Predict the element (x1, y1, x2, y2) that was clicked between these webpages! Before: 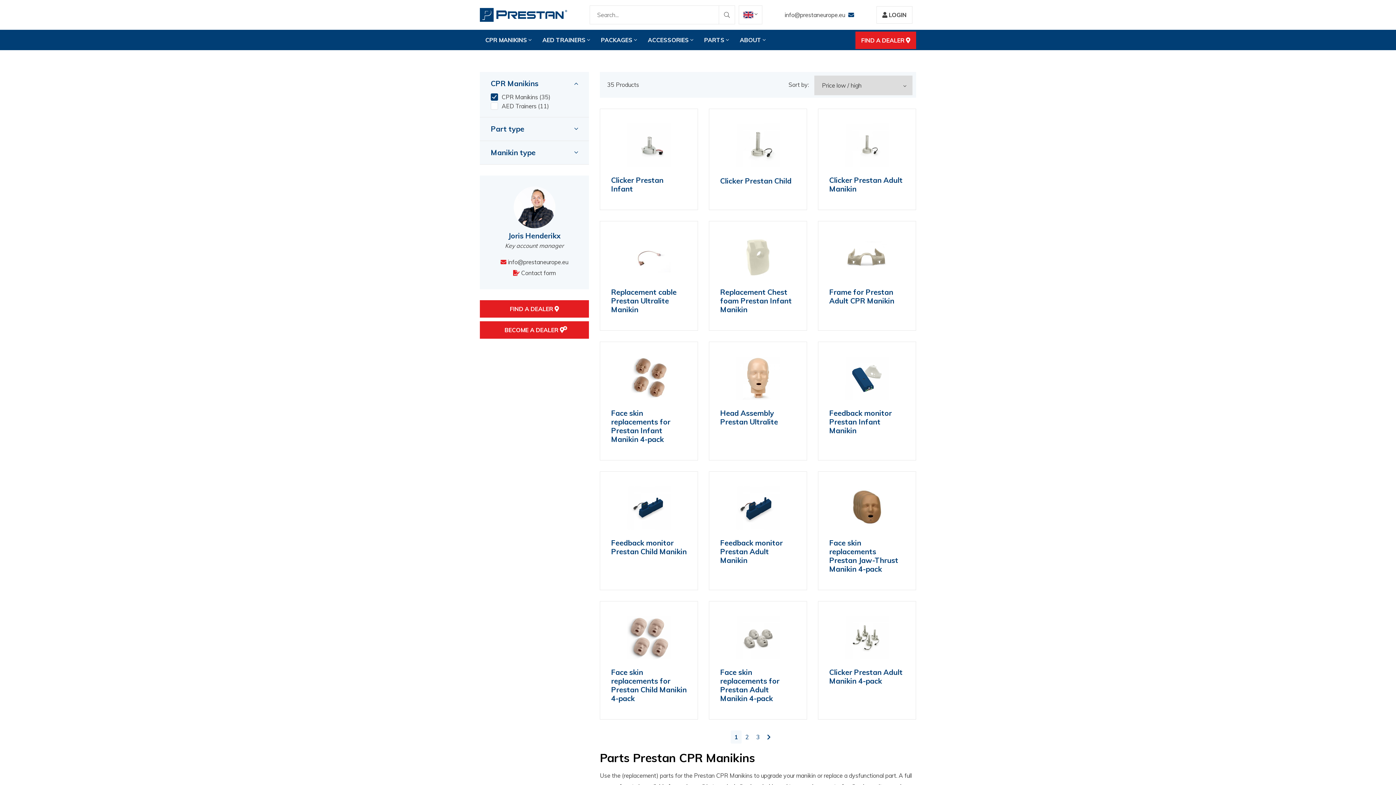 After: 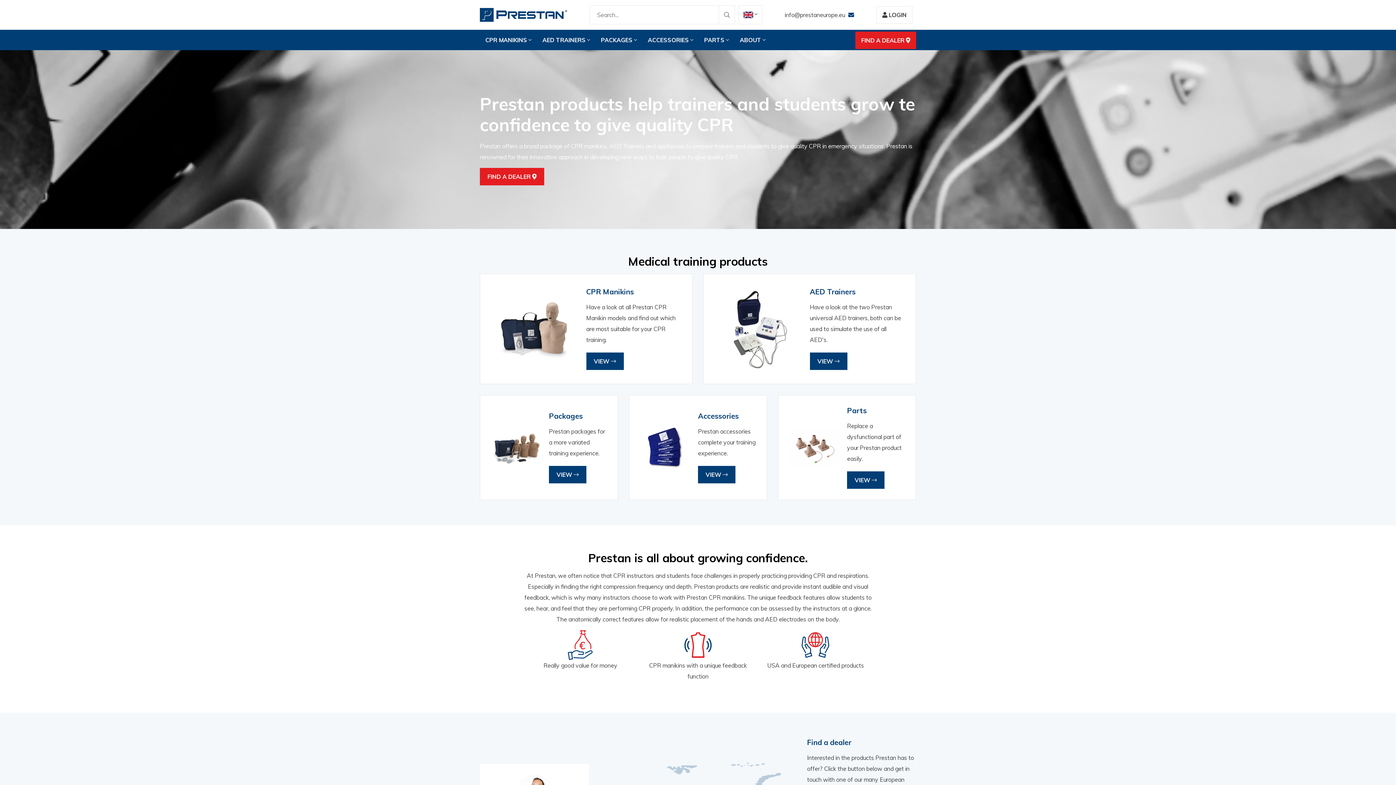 Action: bbox: (480, 7, 567, 21)